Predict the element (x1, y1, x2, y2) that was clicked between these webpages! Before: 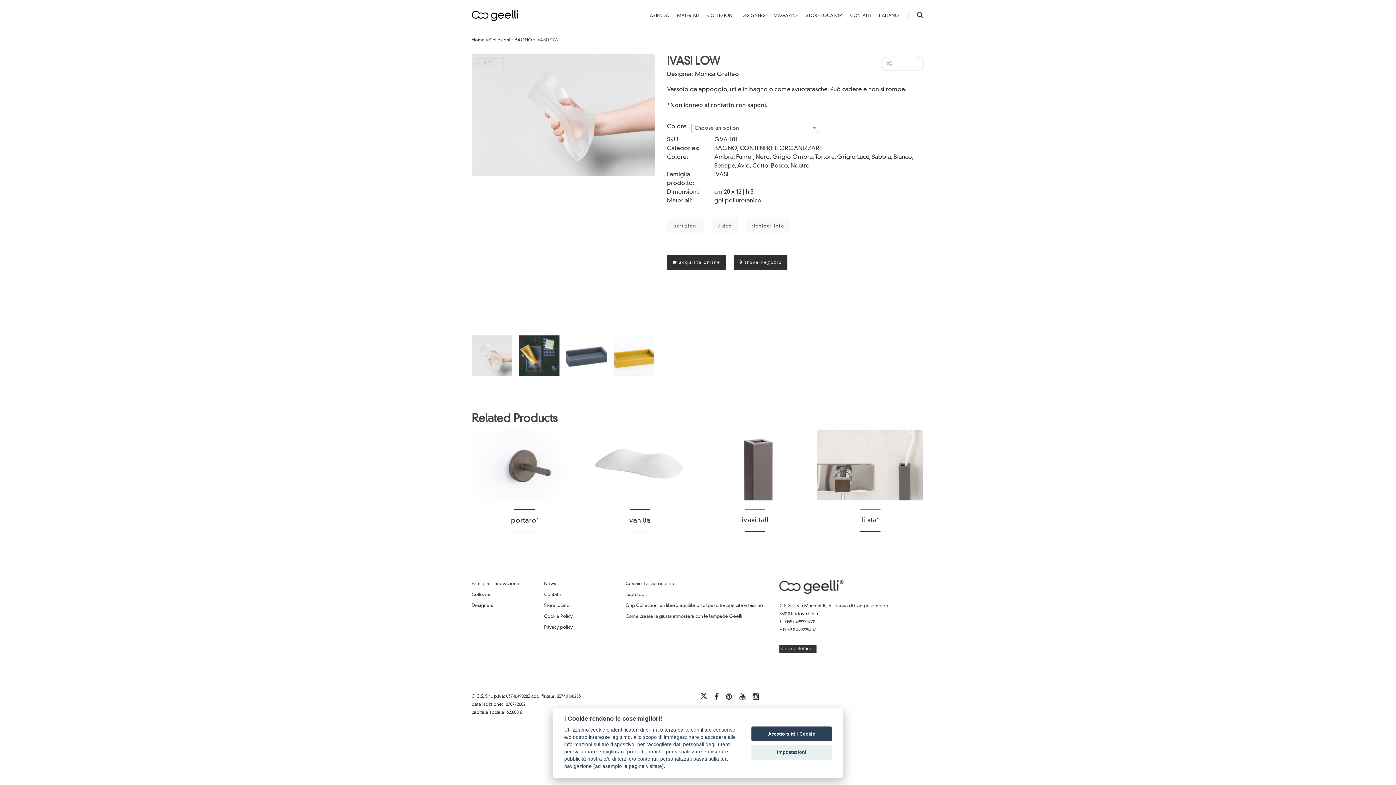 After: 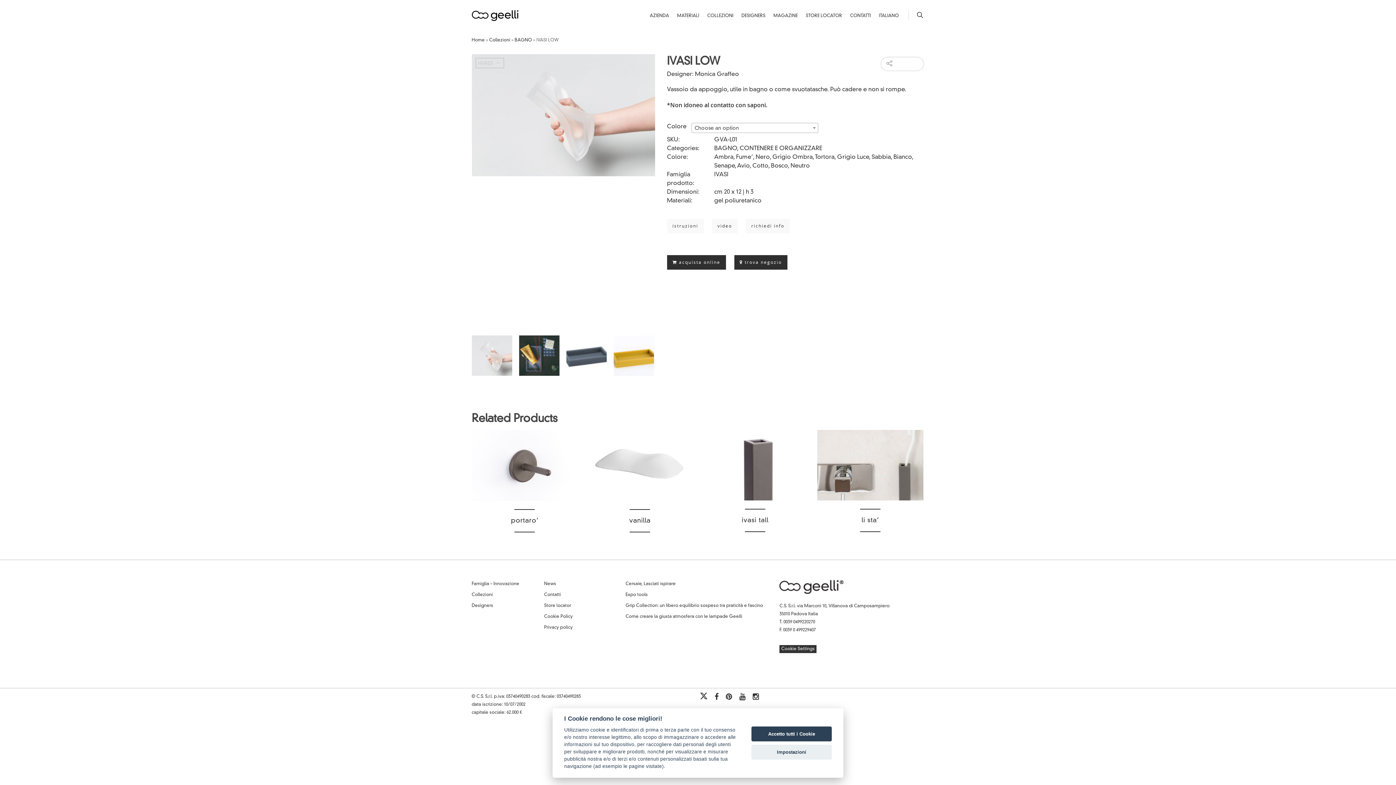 Action: bbox: (726, 691, 732, 700)